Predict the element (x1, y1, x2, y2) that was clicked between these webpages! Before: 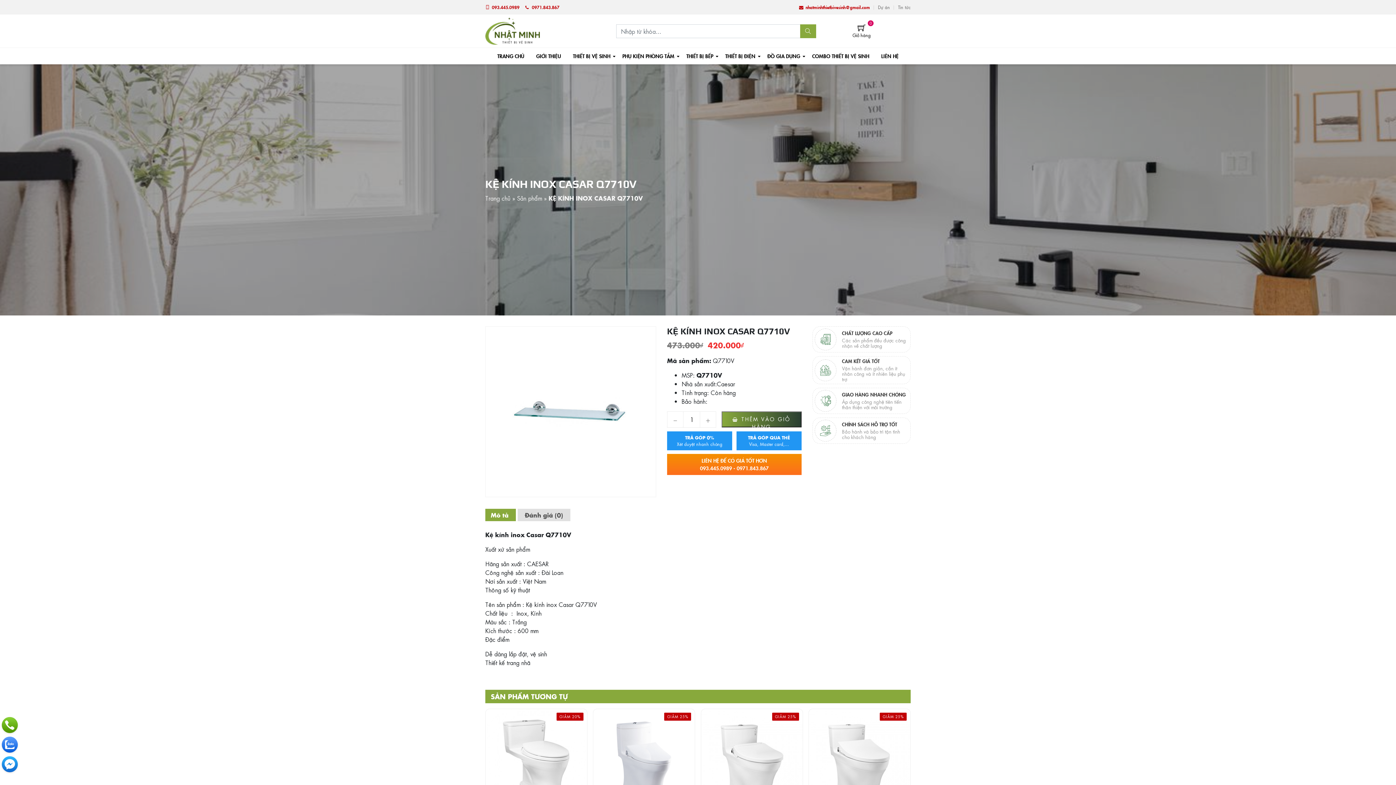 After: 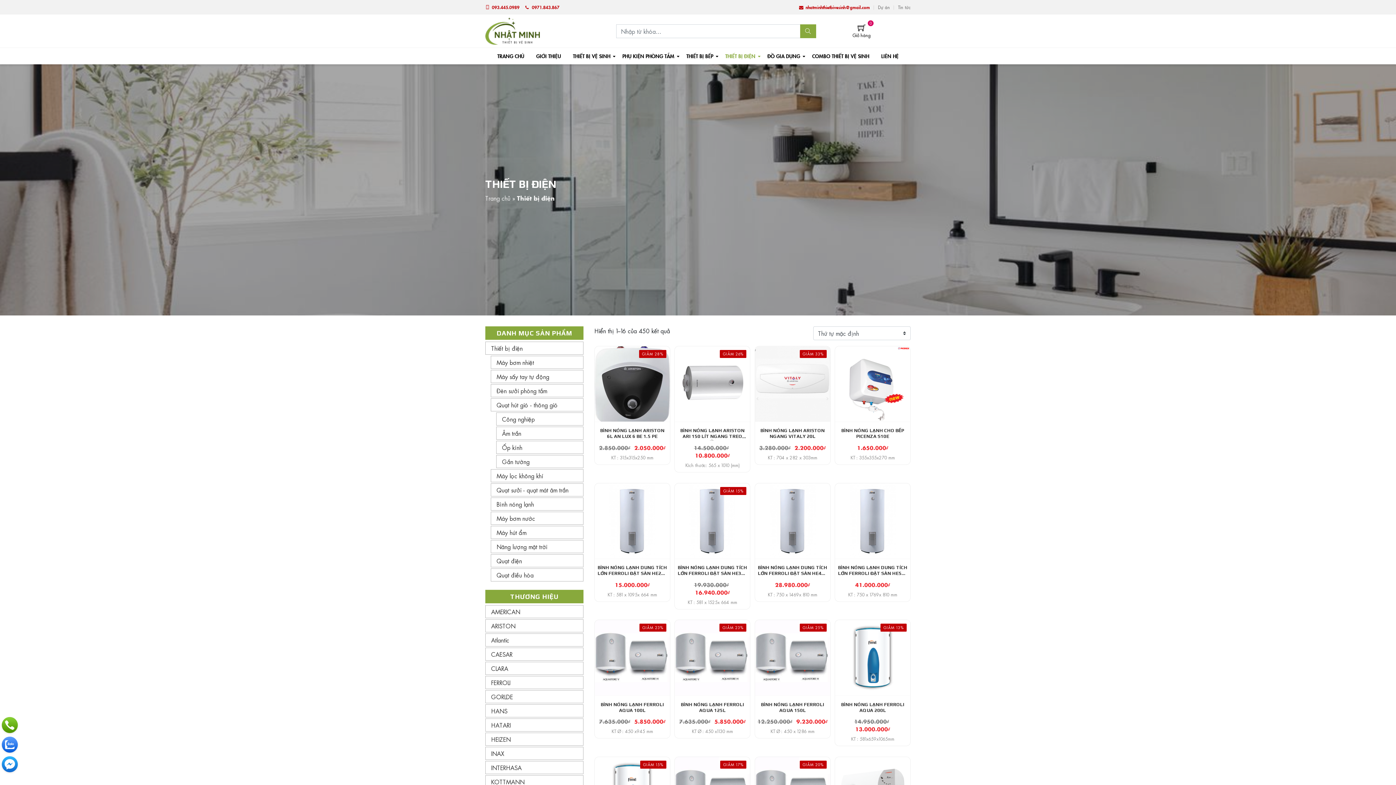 Action: label: THIẾT BỊ ĐIỆN bbox: (720, 48, 760, 64)